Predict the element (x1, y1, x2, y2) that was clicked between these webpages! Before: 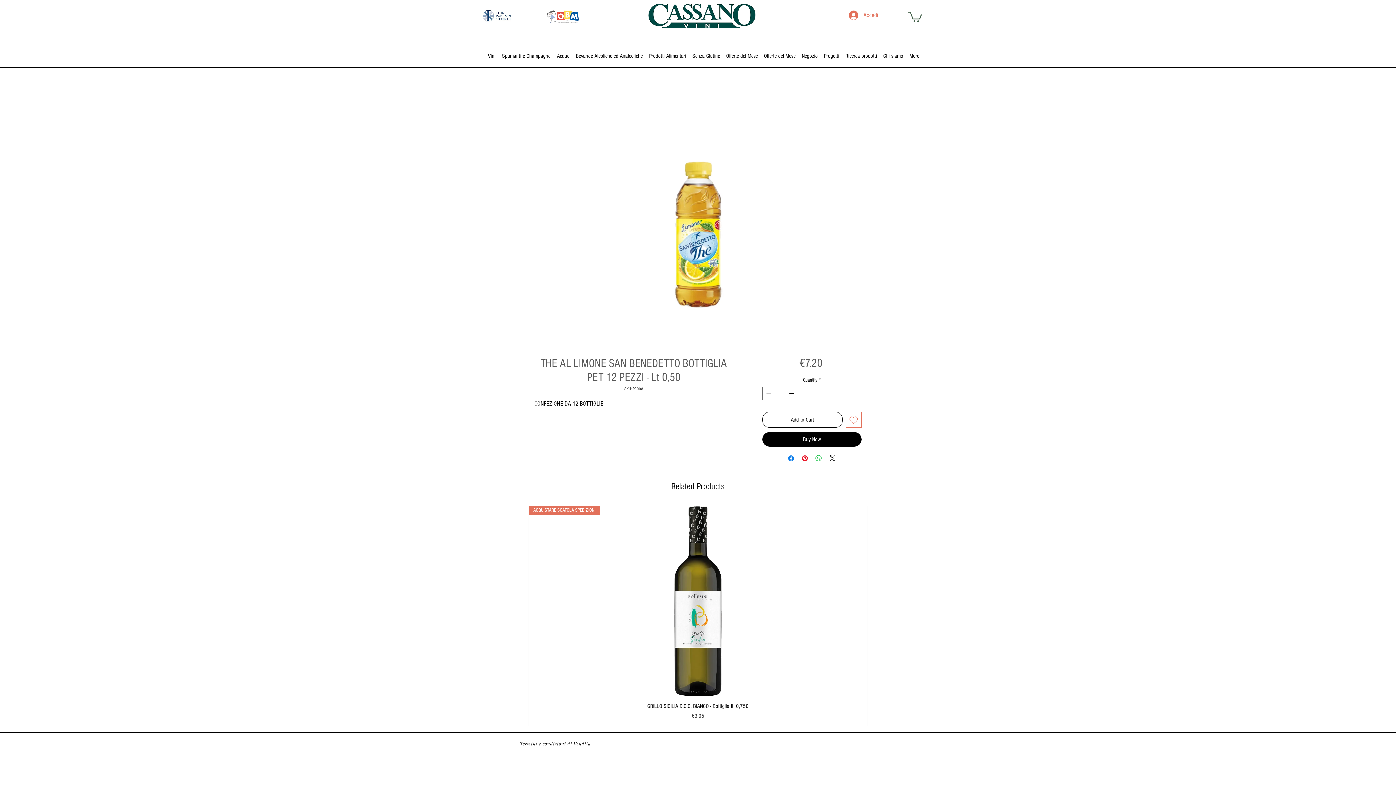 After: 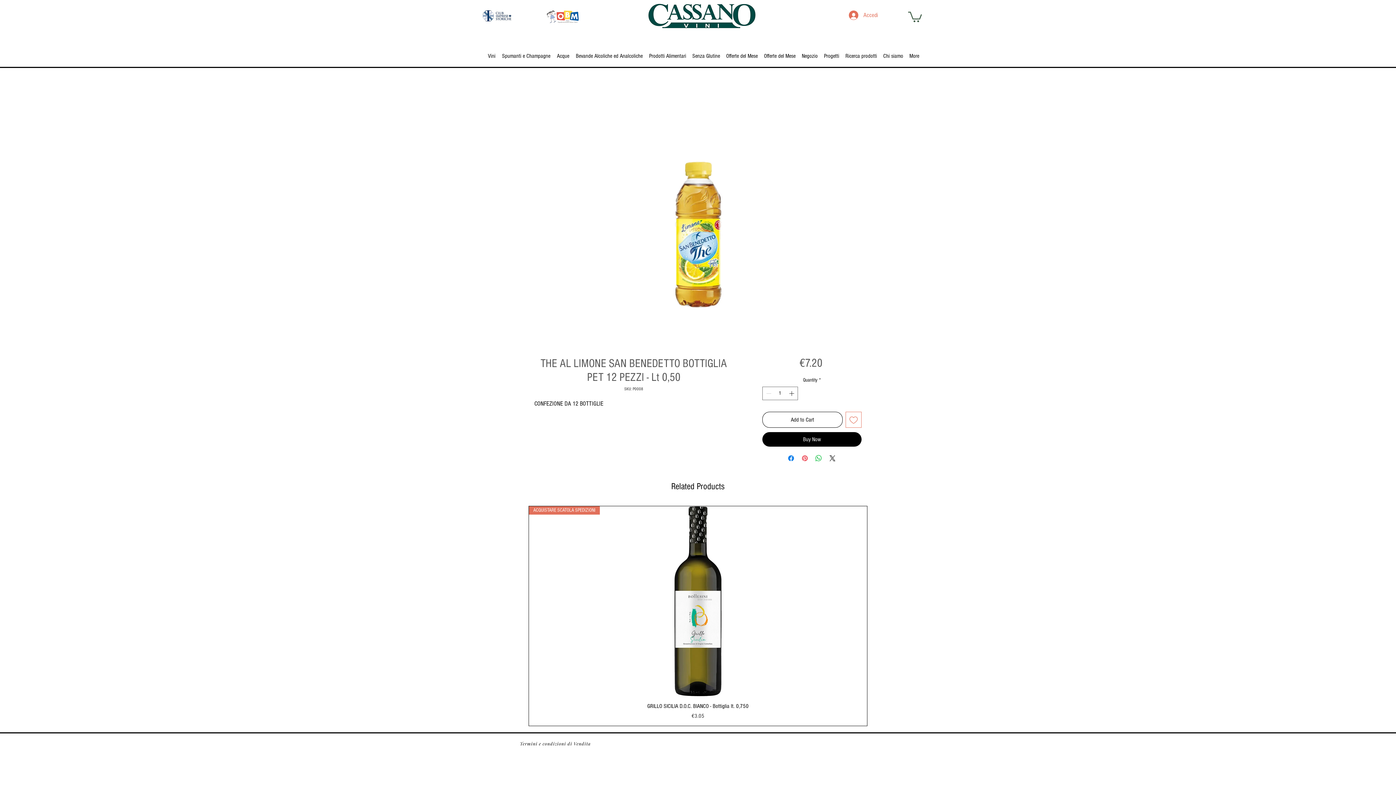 Action: bbox: (800, 454, 809, 462) label: Pin on Pinterest